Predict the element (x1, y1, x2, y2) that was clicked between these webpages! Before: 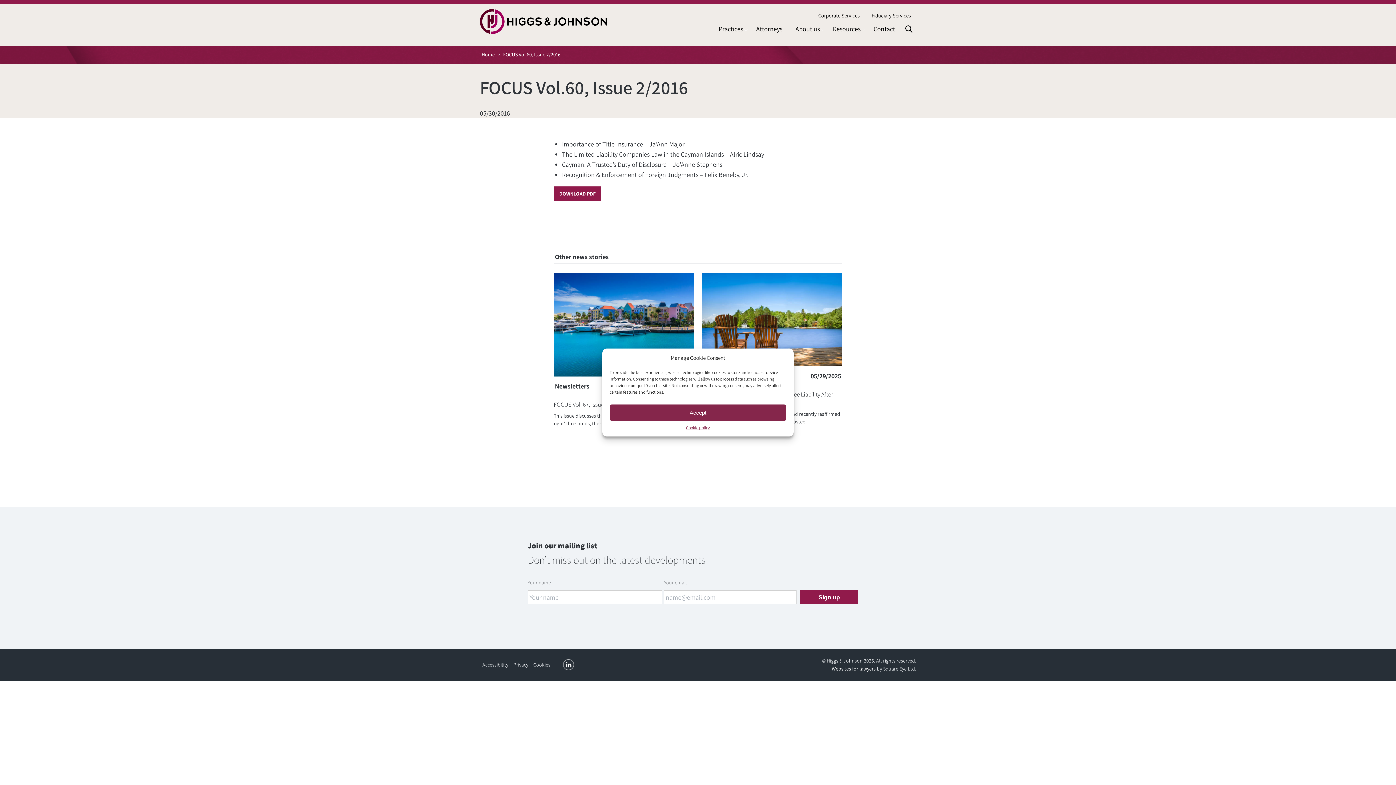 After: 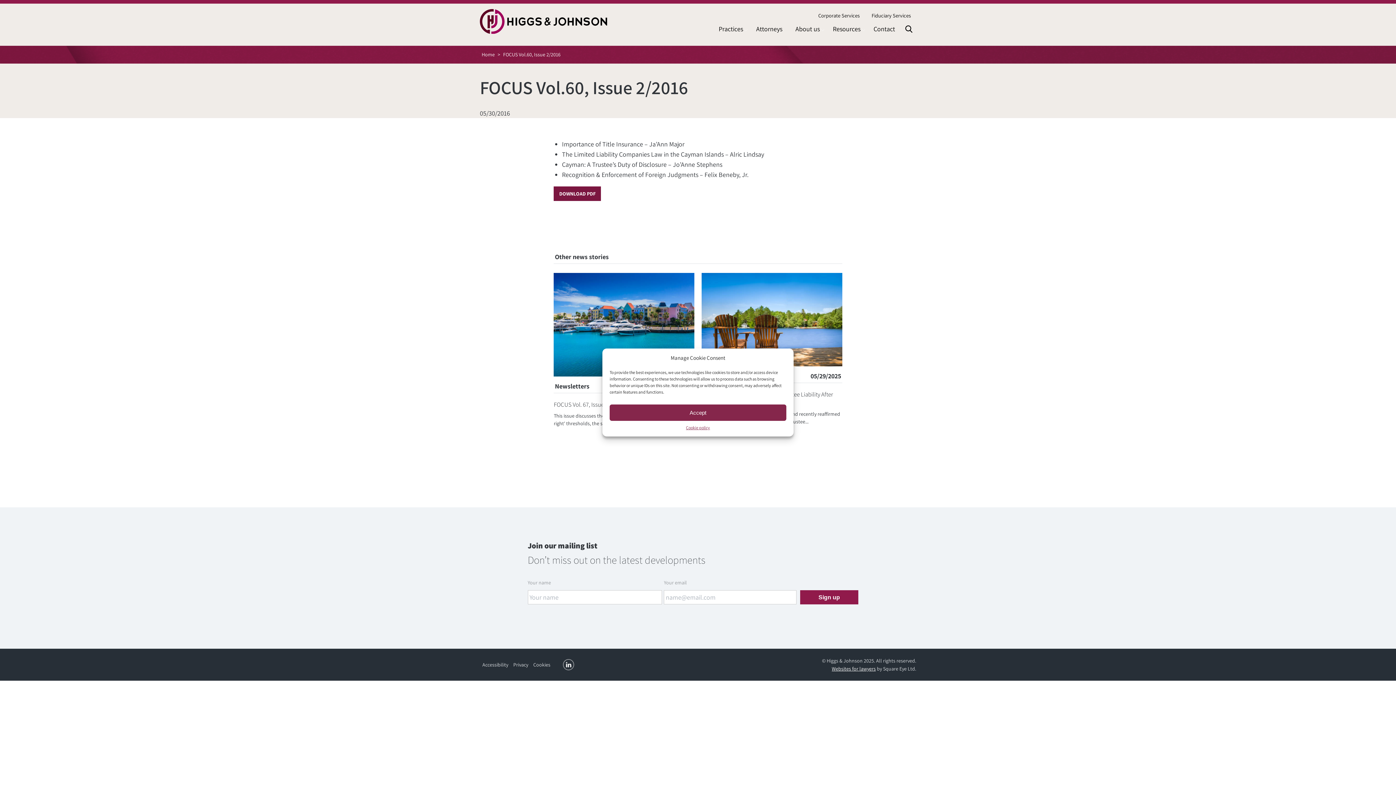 Action: label: DOWNLOAD PDF bbox: (553, 186, 601, 201)